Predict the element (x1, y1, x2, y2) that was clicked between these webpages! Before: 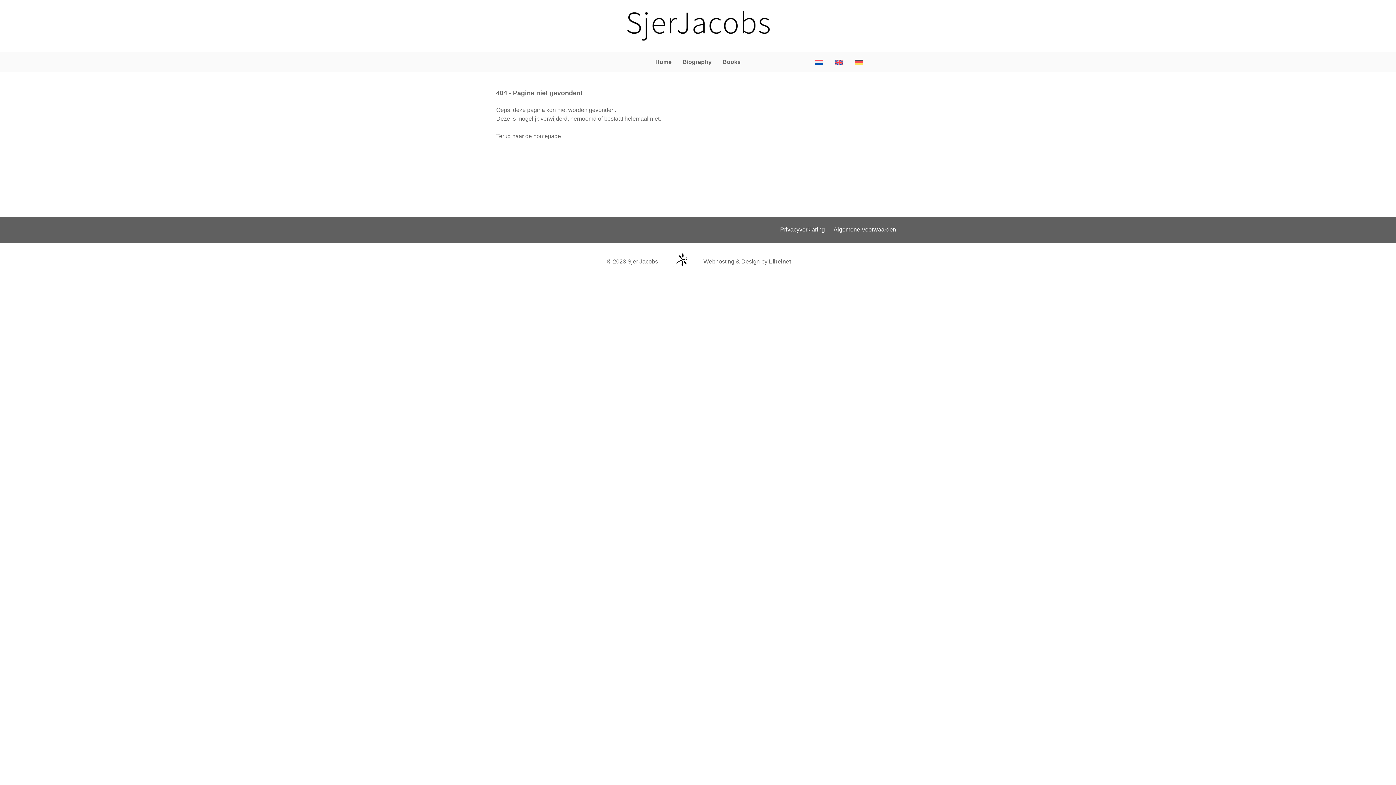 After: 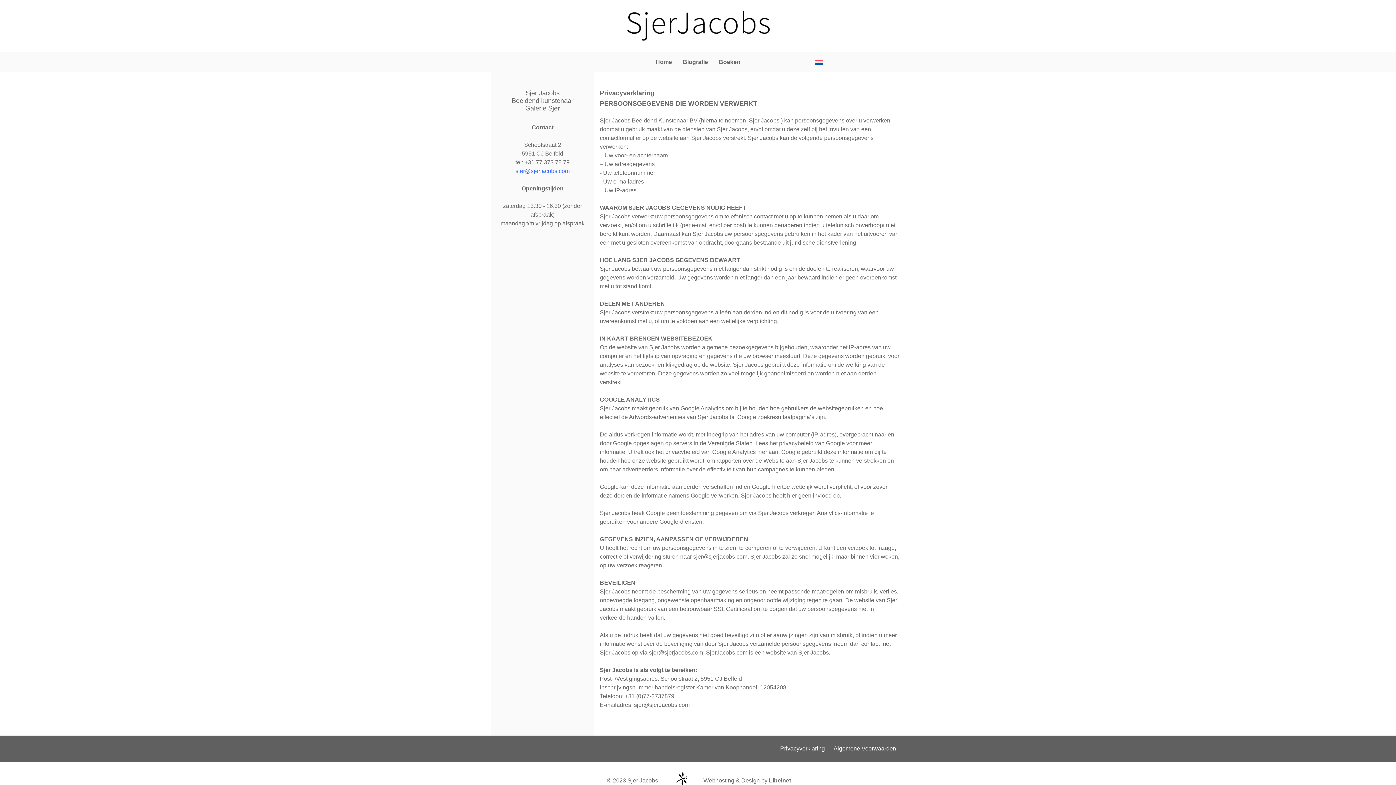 Action: label: Privacyverklaring bbox: (776, 213, 828, 245)